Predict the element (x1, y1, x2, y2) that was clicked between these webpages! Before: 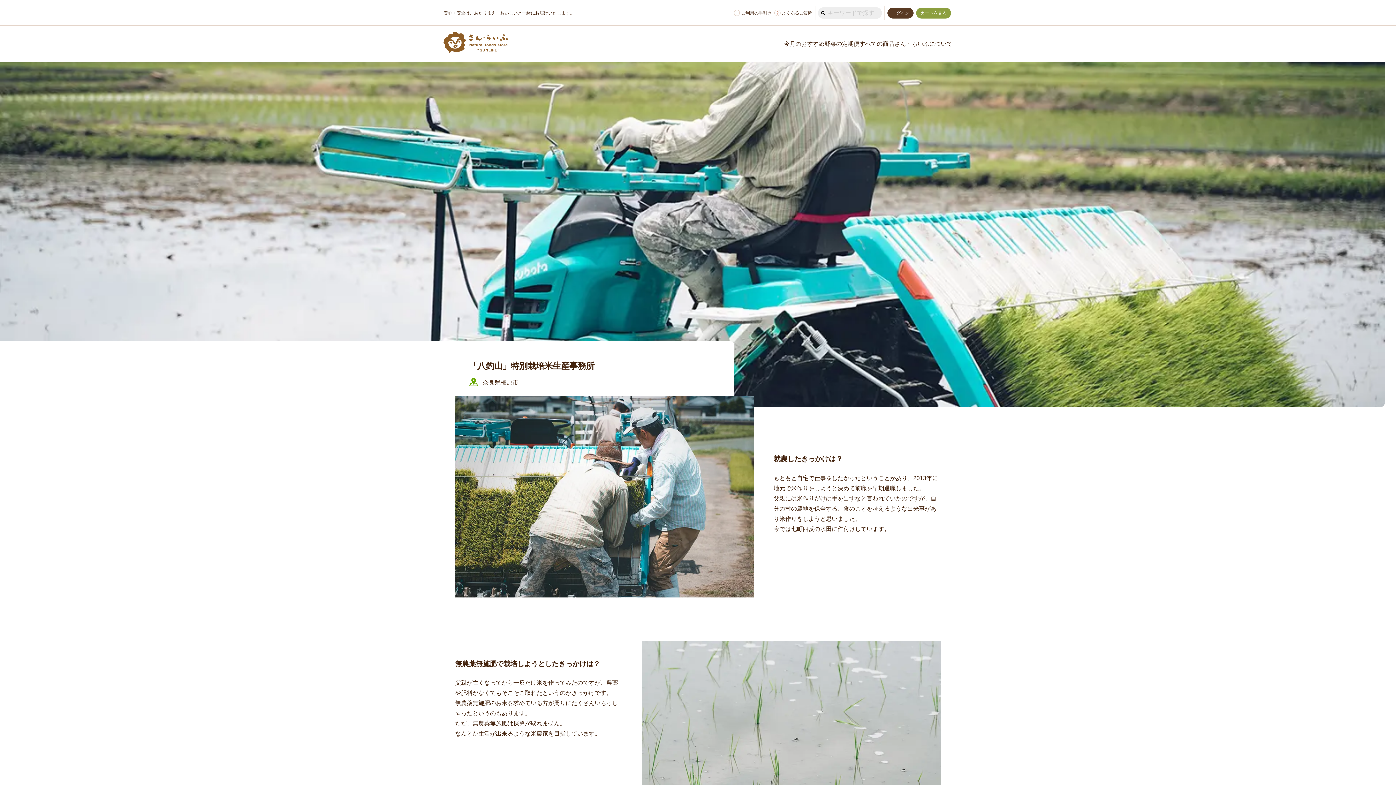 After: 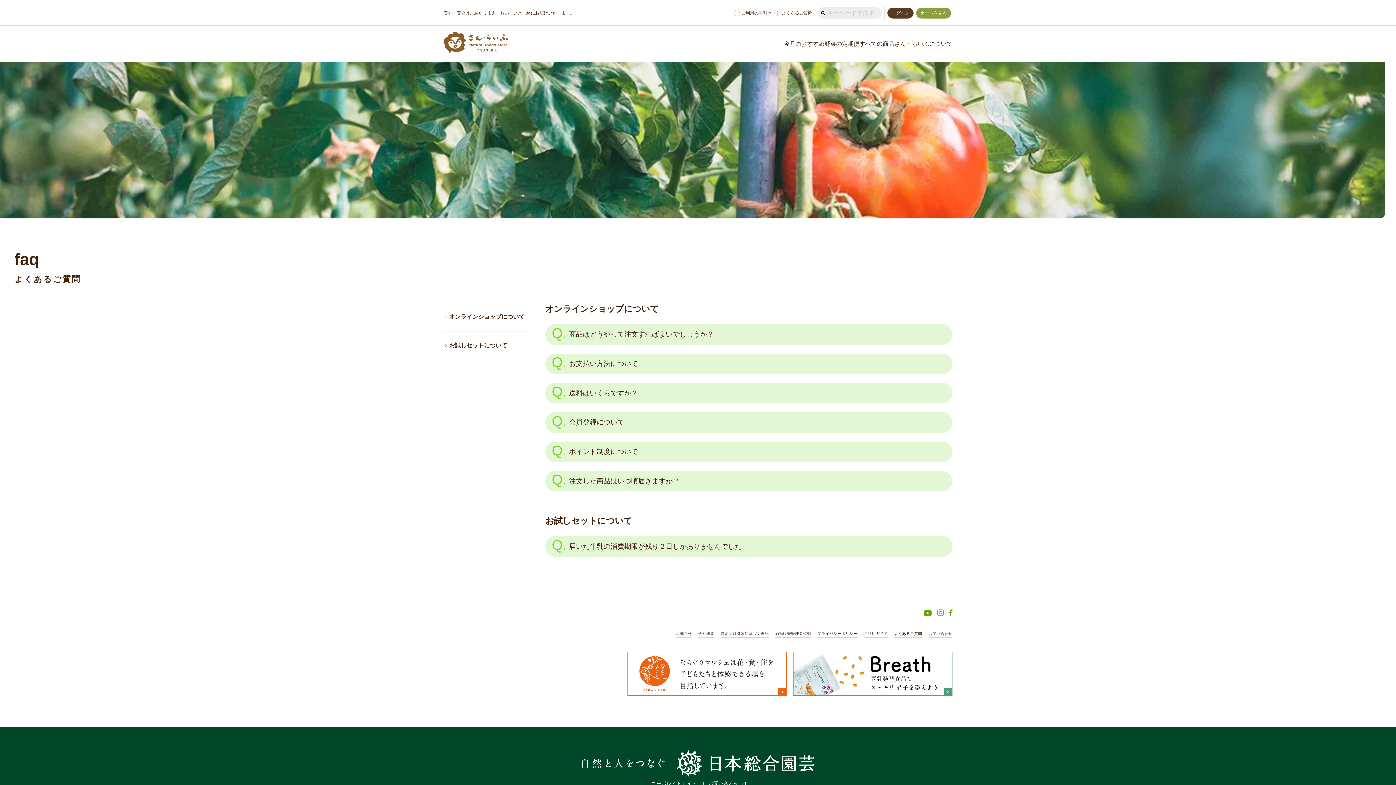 Action: bbox: (774, 8, 812, 16) label: ?
よくあるご質問